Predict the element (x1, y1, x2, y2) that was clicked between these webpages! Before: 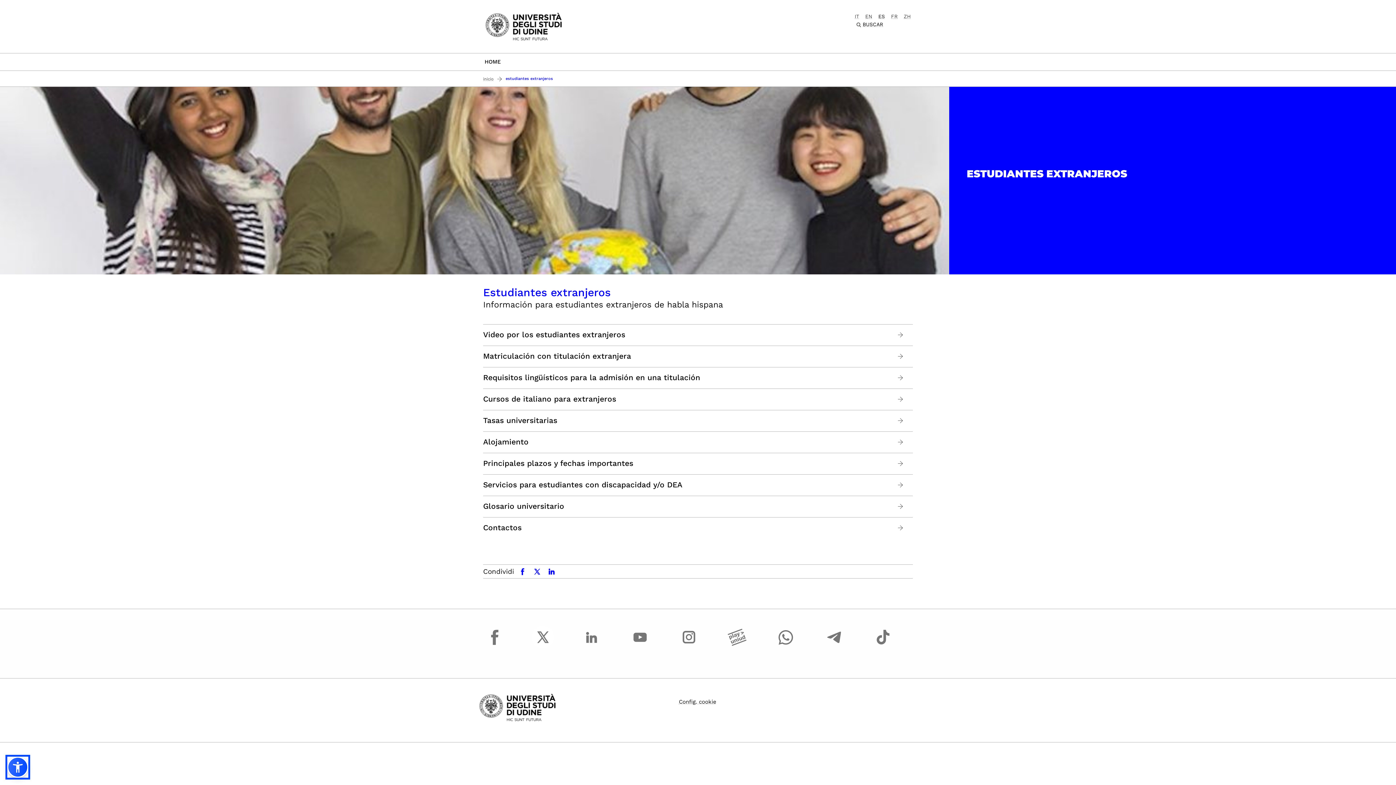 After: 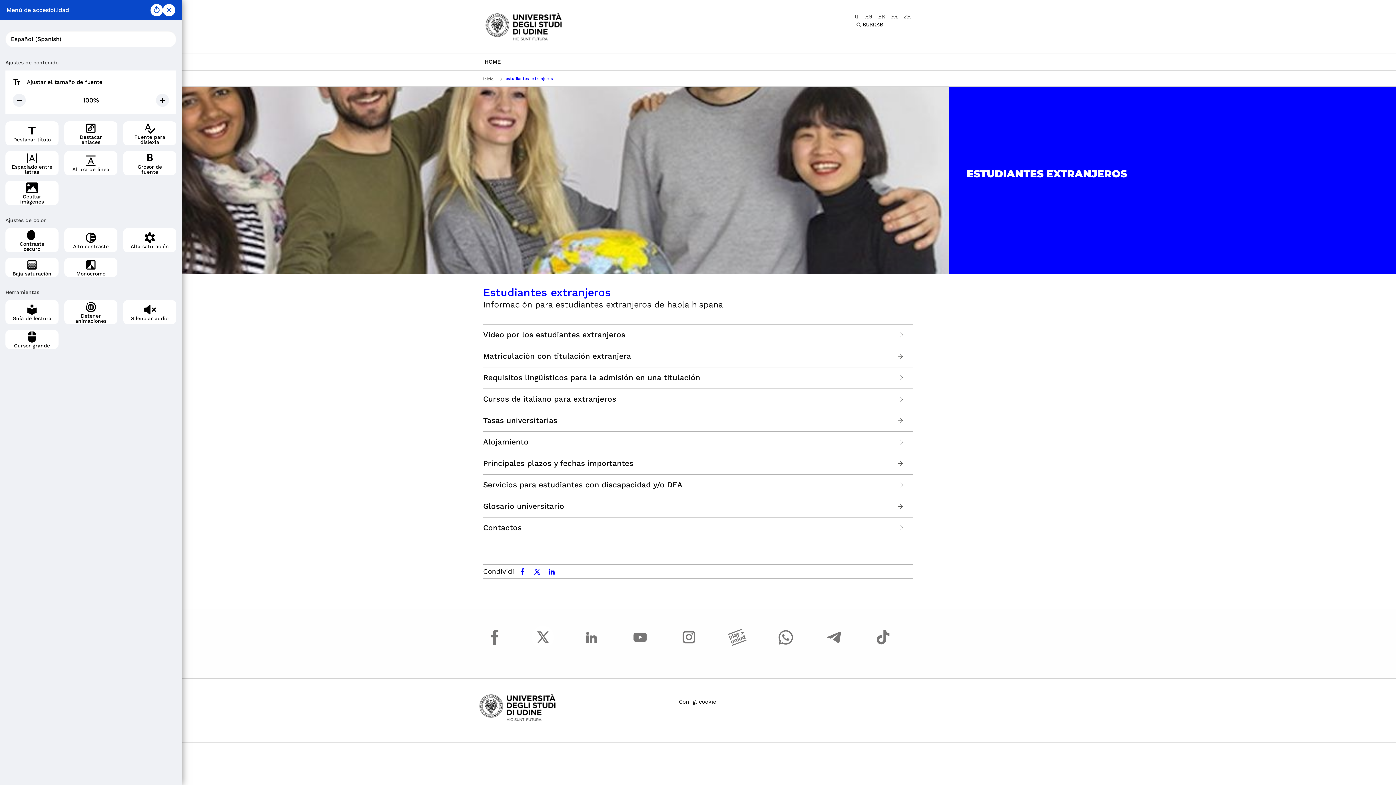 Action: label: Open Accessibility Menu bbox: (7, 757, 28, 778)